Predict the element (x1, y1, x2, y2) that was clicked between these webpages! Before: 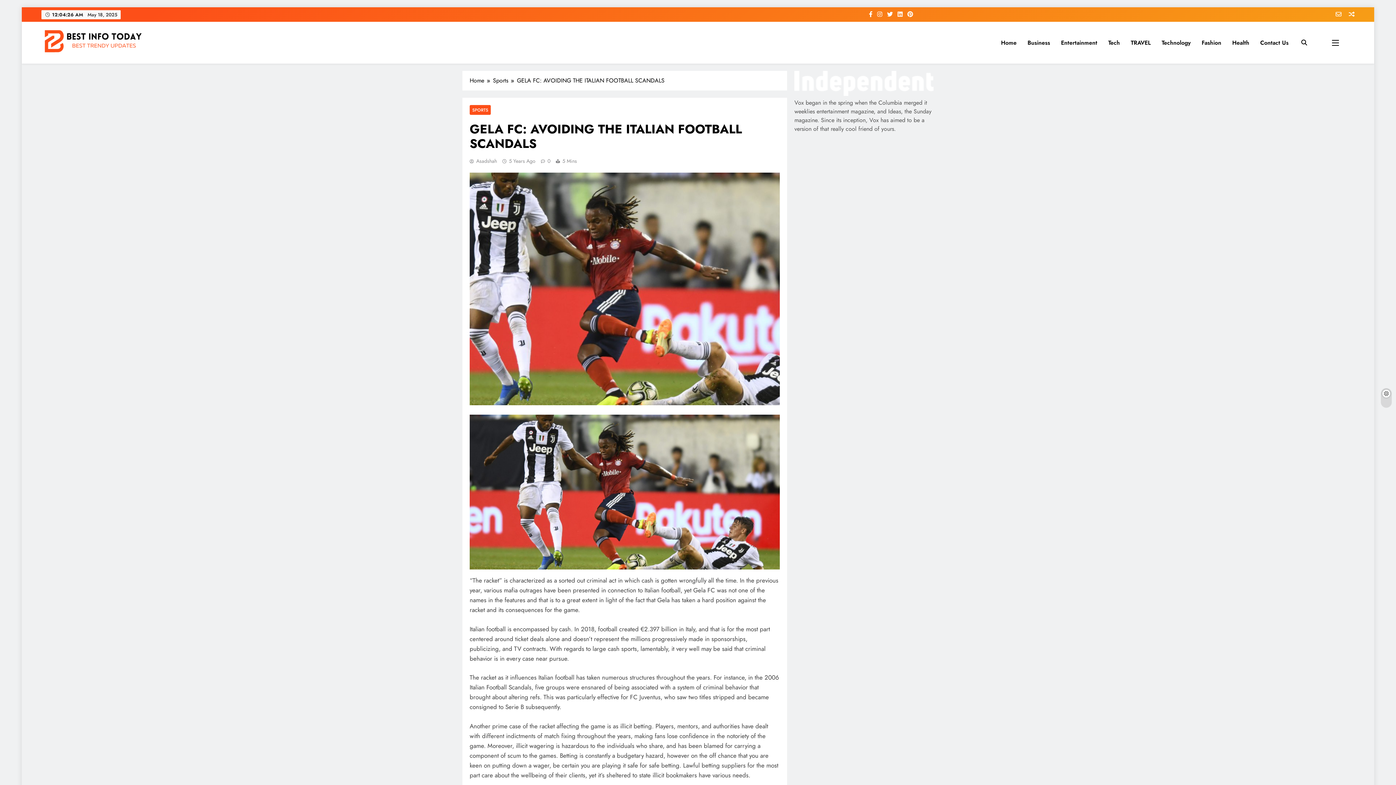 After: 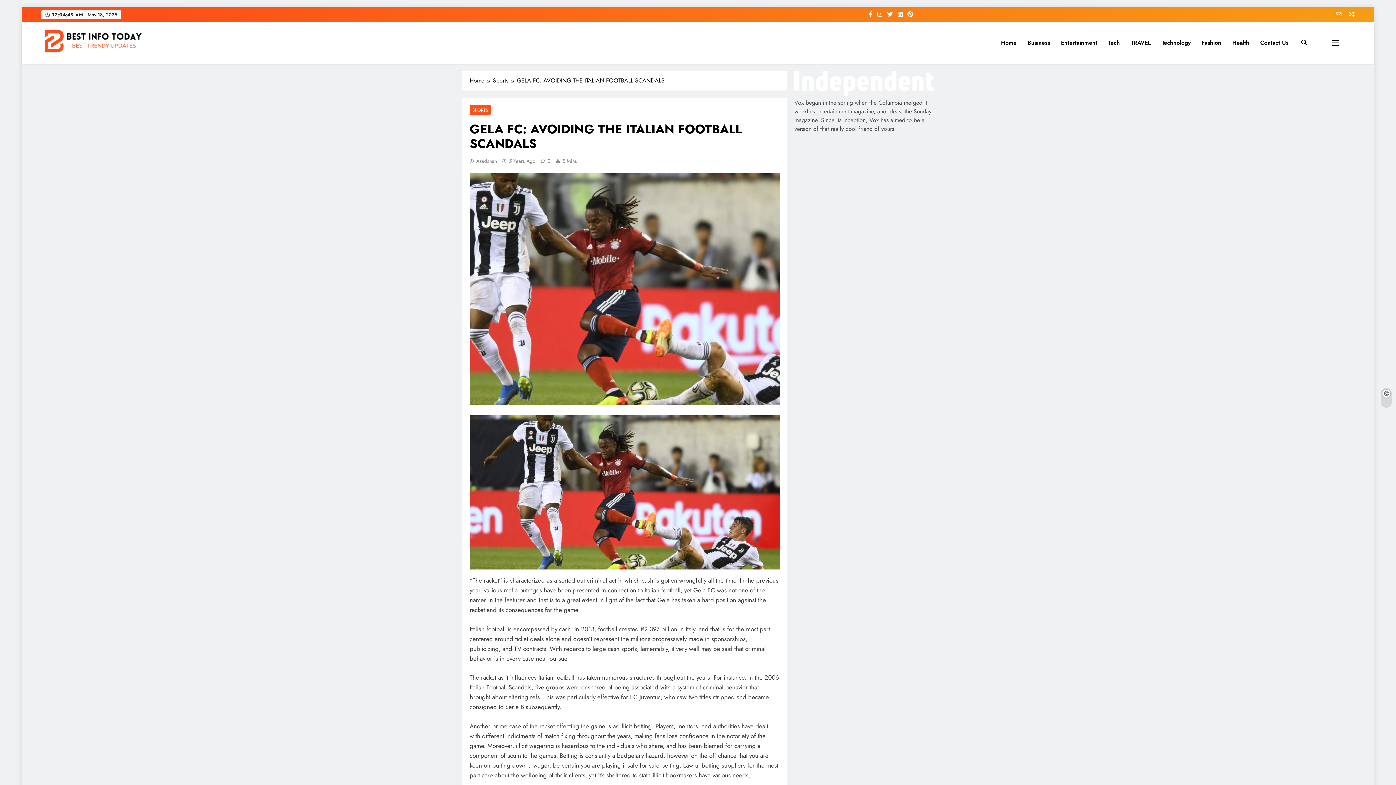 Action: bbox: (1335, 10, 1341, 18)